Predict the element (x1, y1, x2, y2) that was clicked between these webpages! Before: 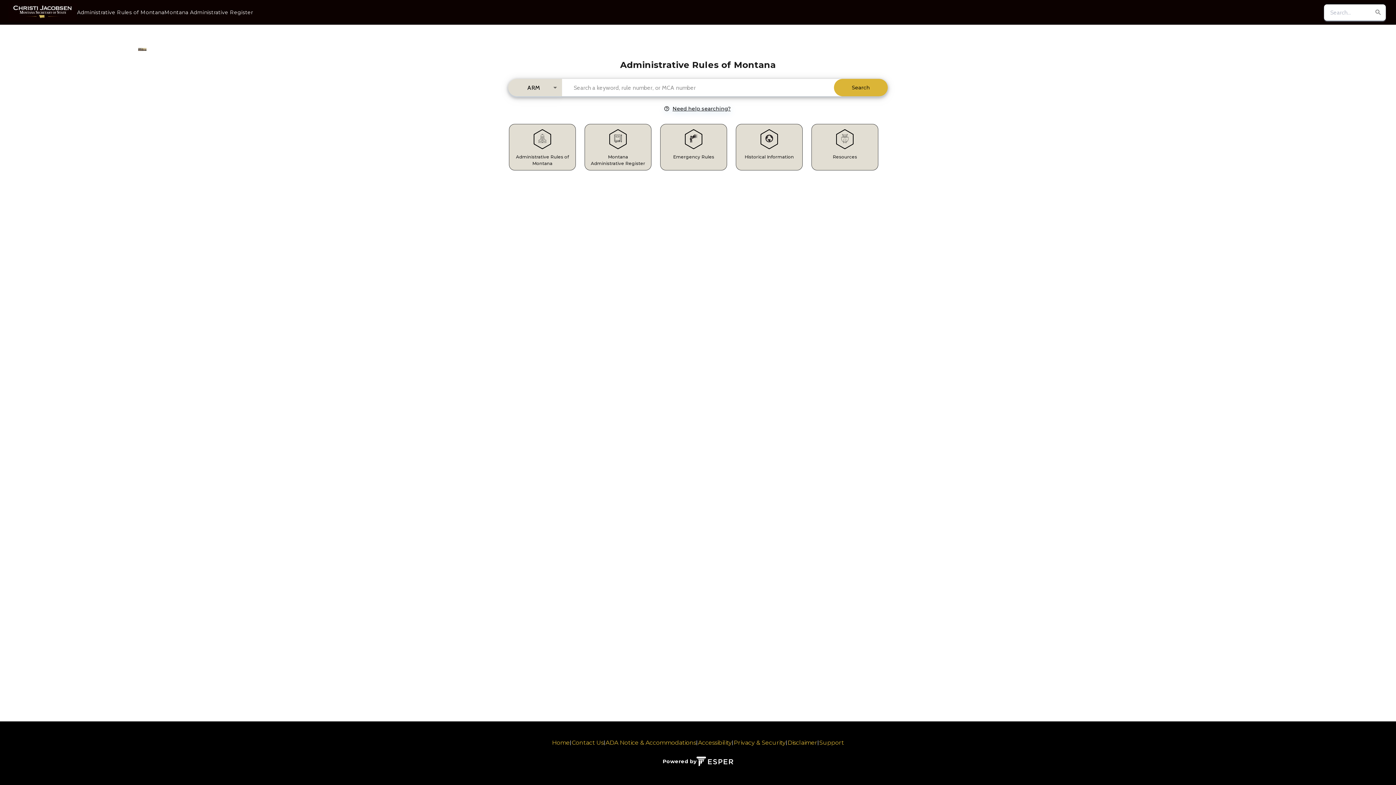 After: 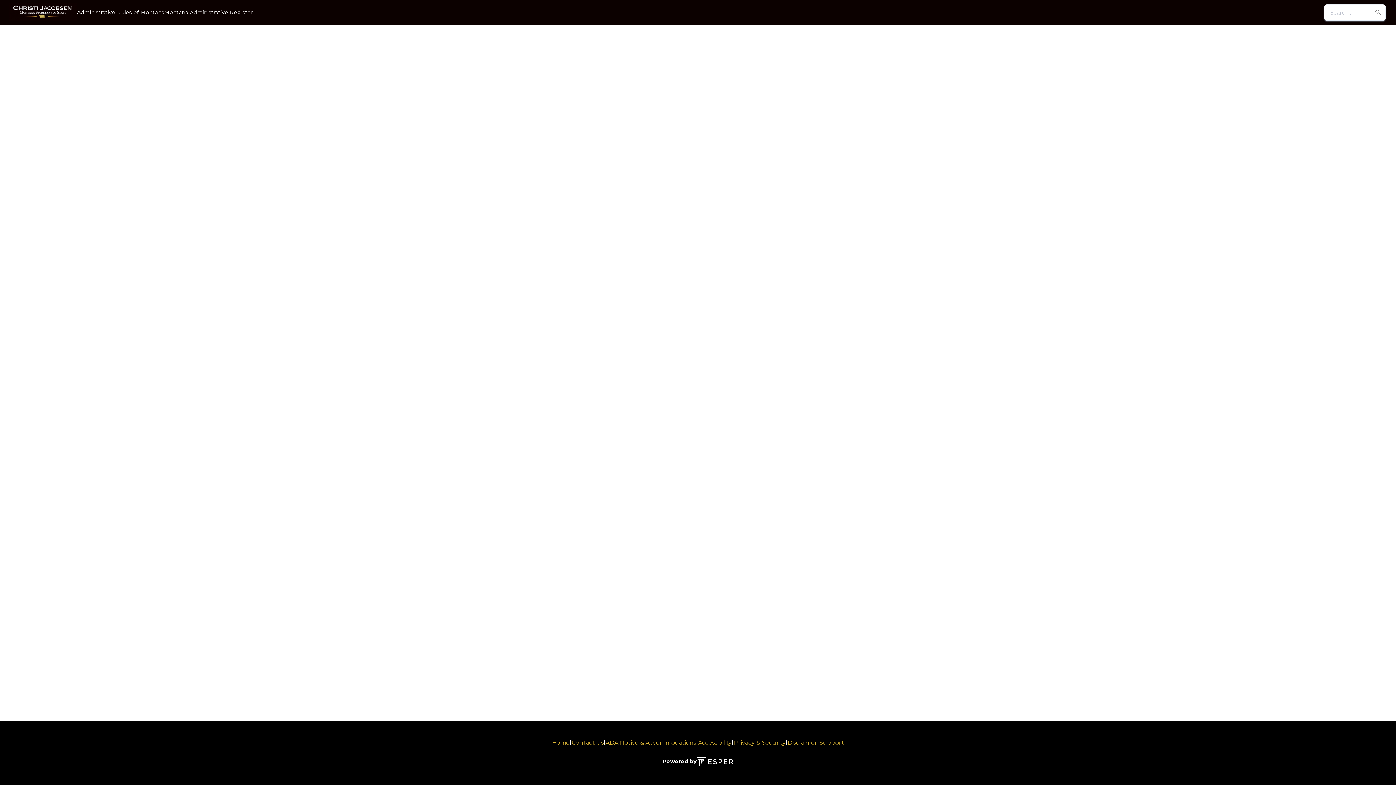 Action: label: Administrative Rules of Montana bbox: (77, 8, 164, 16)